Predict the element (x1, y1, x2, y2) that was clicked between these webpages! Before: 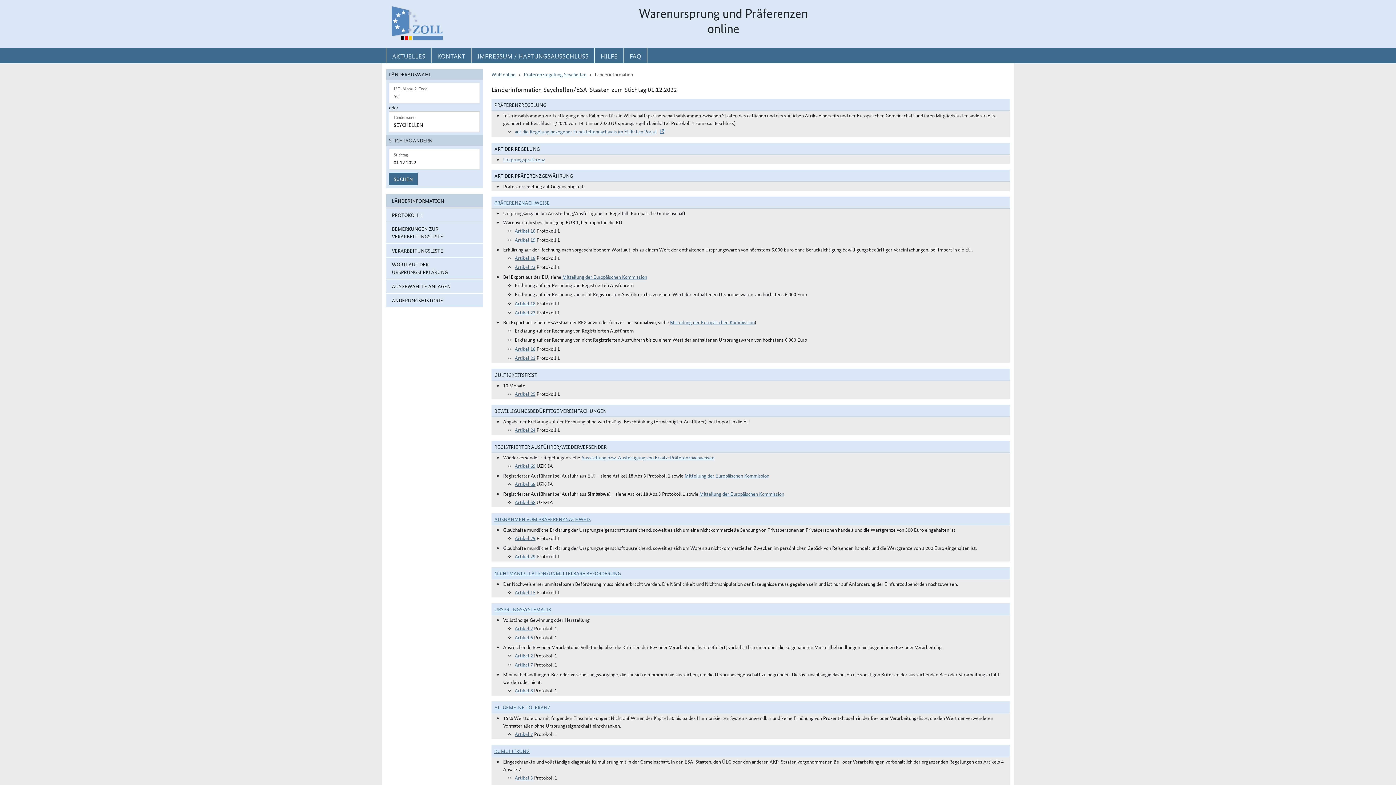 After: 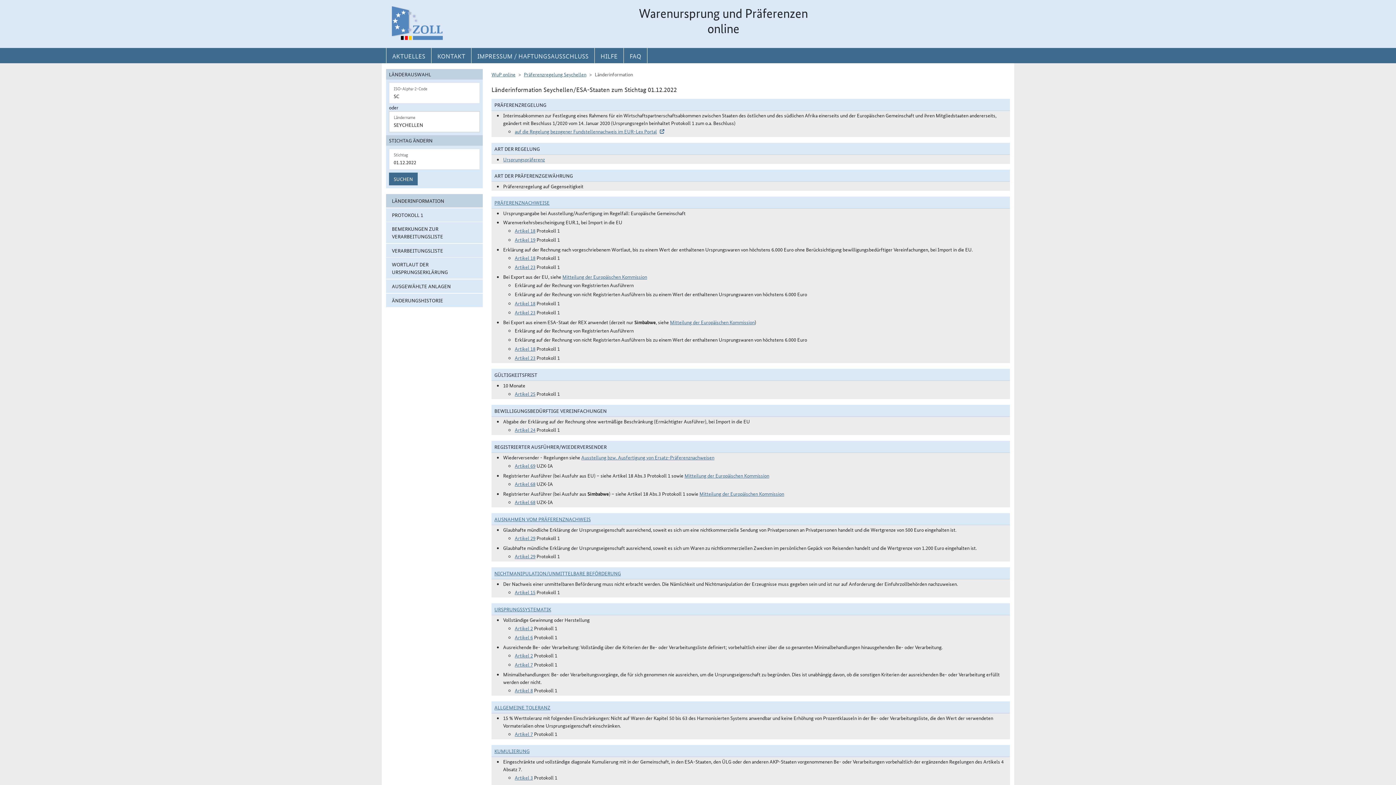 Action: bbox: (386, 194, 482, 207) label: LÄNDERINFORMATION